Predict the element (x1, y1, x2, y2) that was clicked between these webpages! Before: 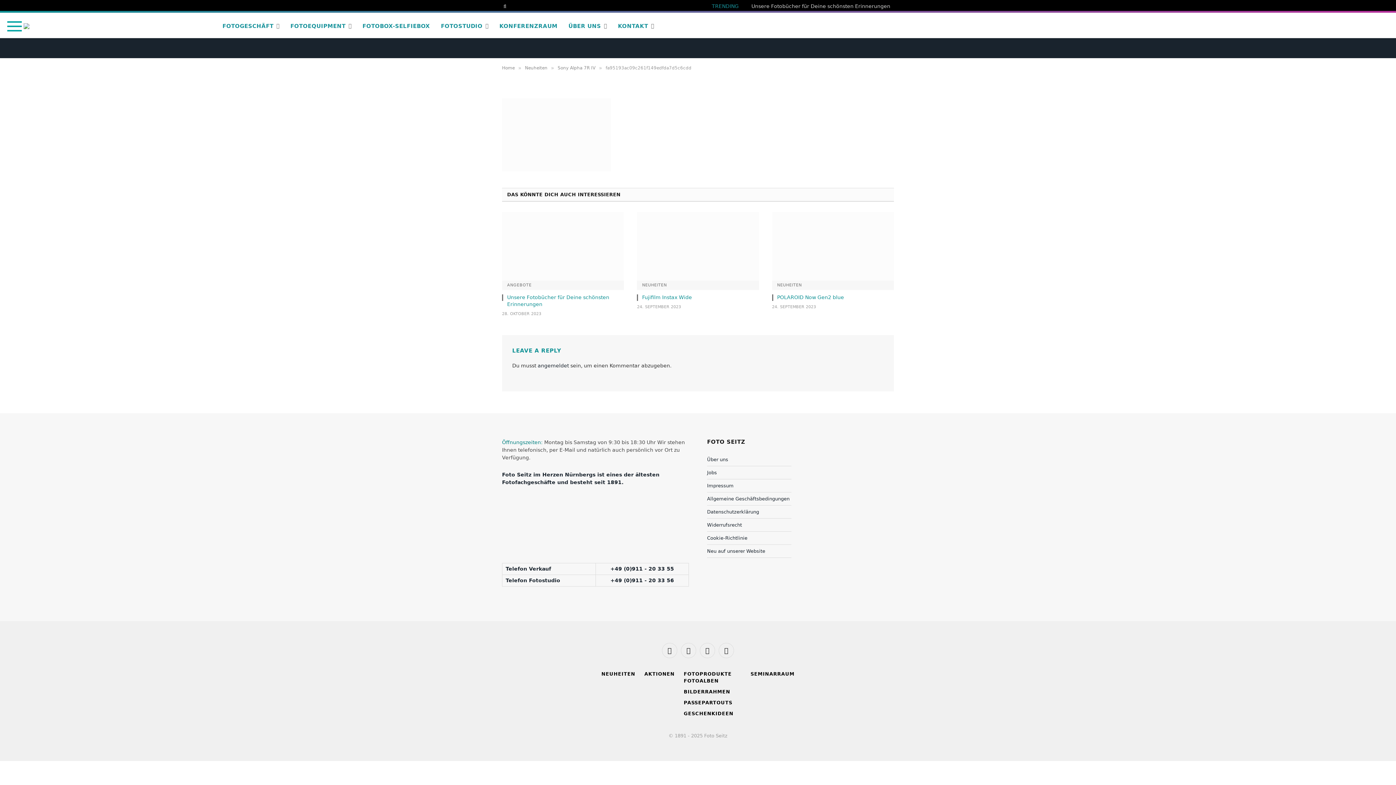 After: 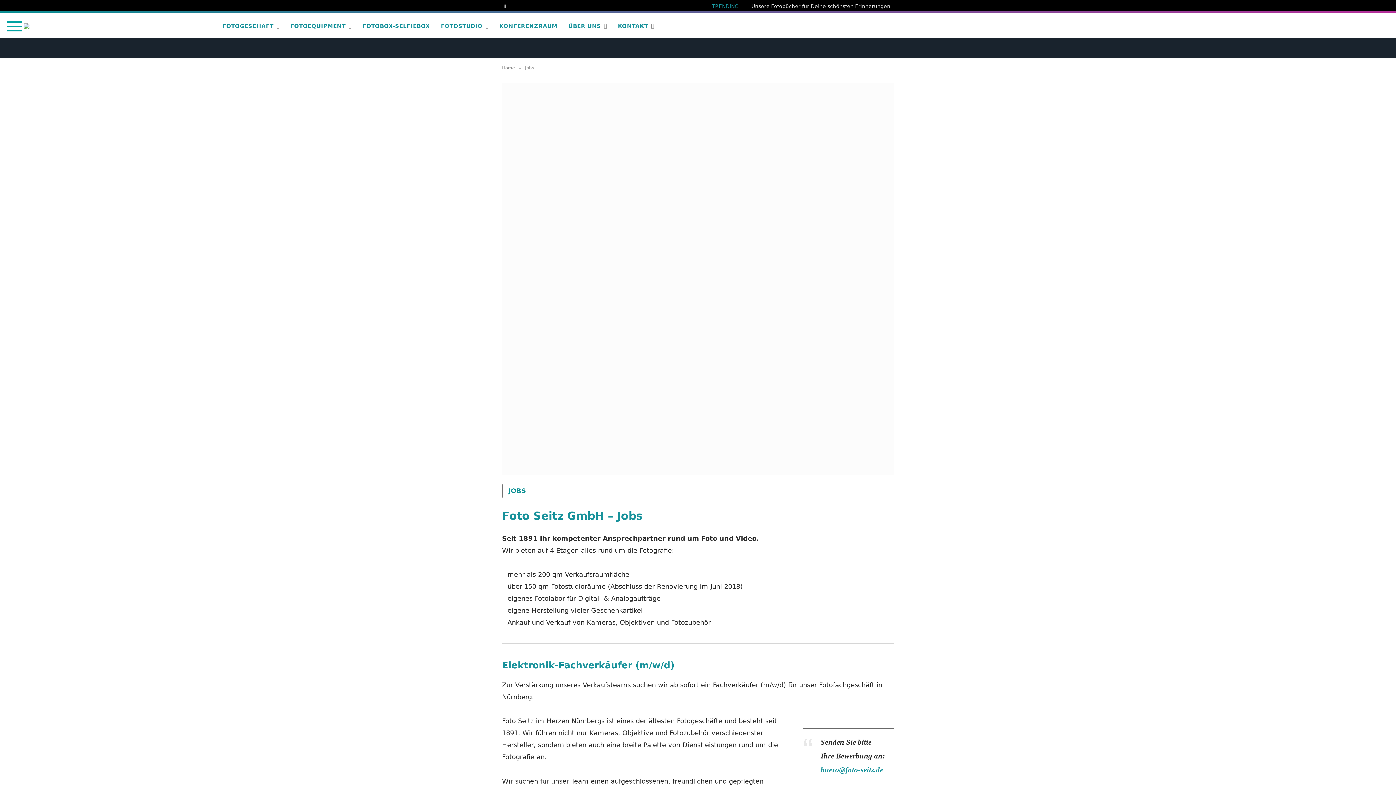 Action: bbox: (707, 470, 717, 475) label: Jobs